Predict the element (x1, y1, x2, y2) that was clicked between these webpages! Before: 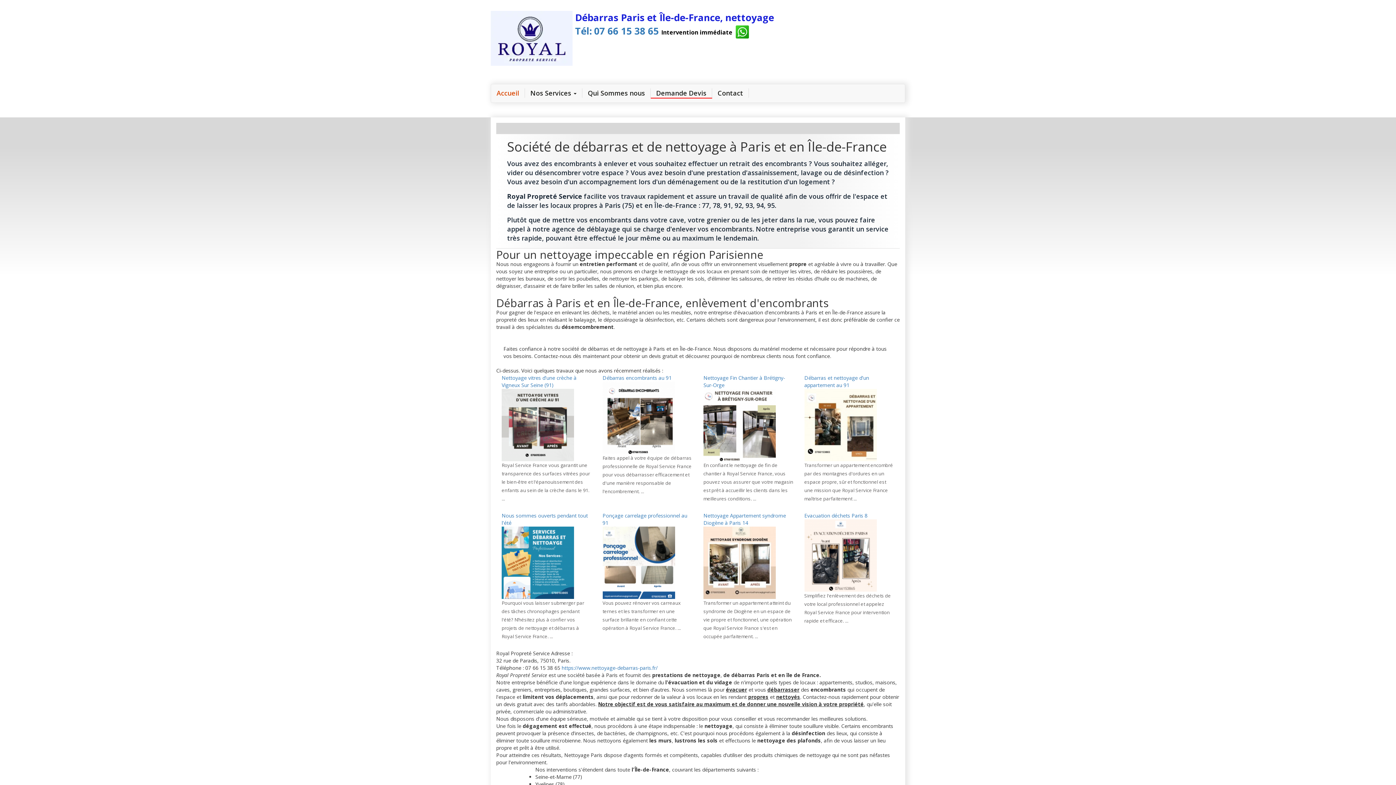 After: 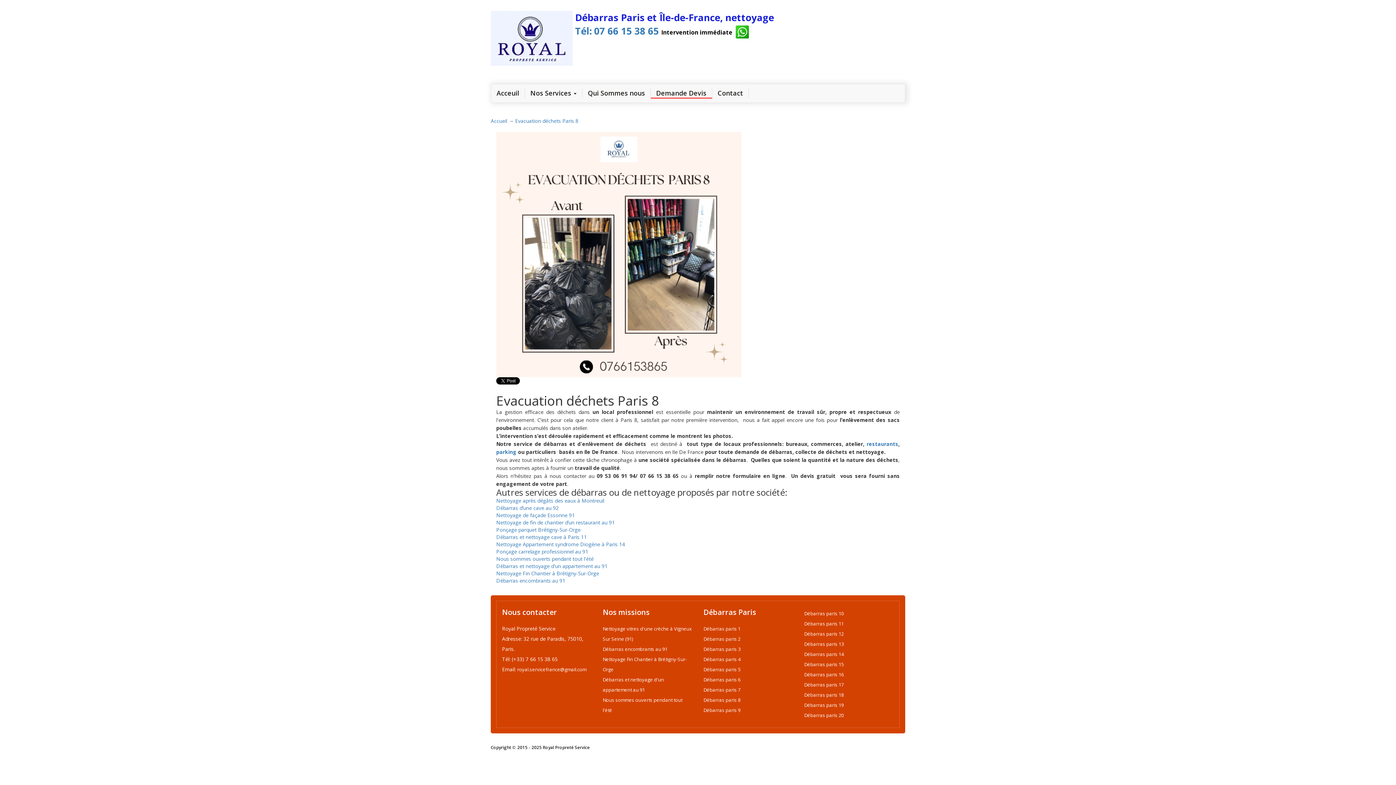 Action: label: Evacuation déchets Paris 8 bbox: (804, 512, 867, 519)